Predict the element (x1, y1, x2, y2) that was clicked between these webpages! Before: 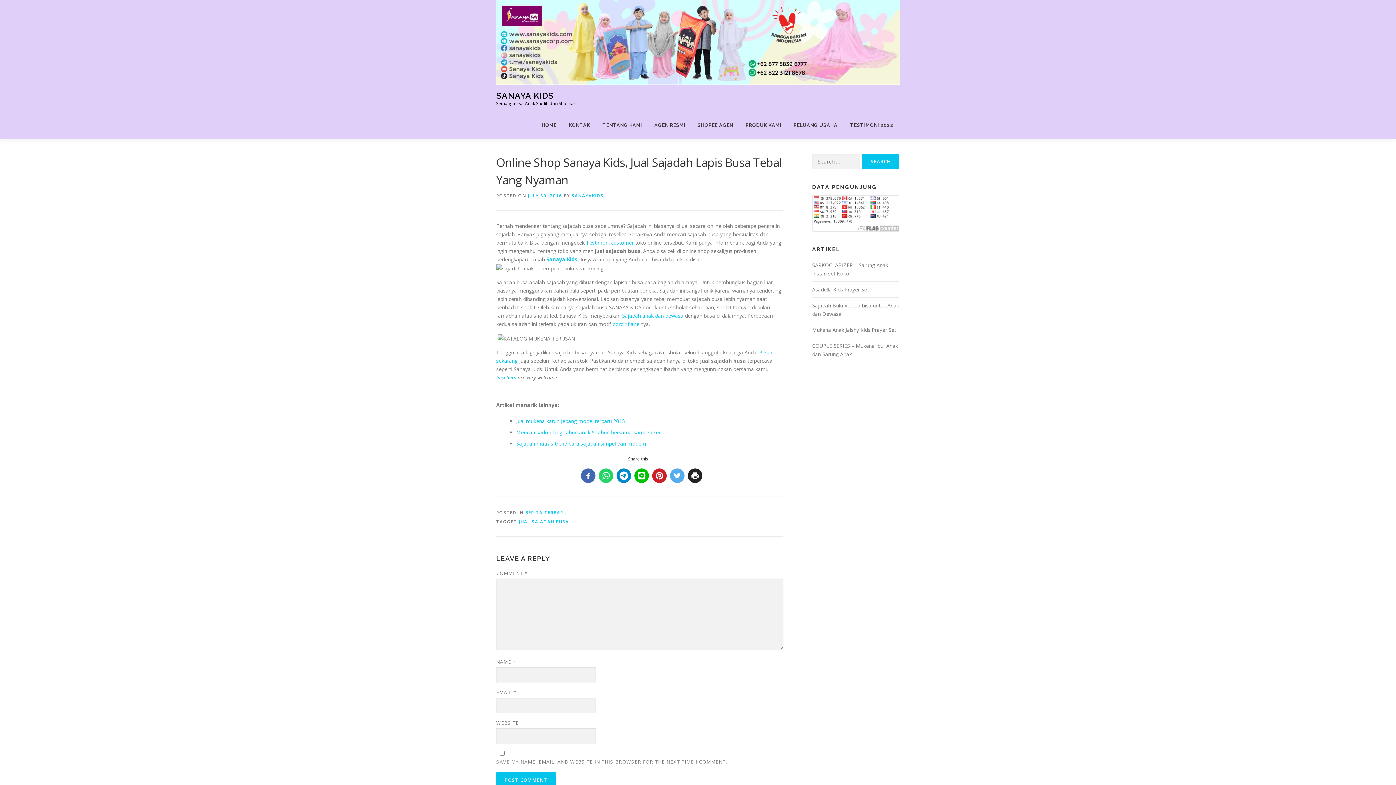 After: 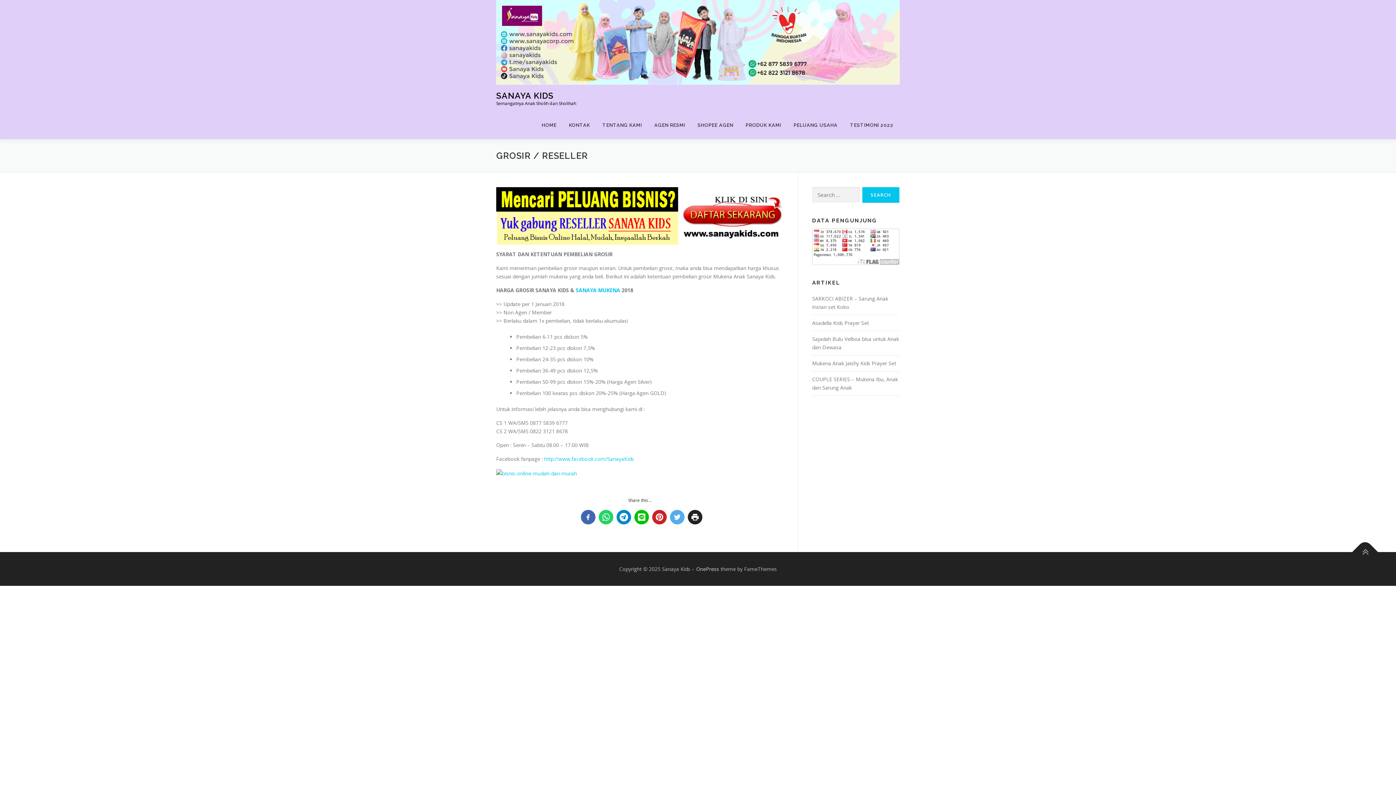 Action: bbox: (496, 374, 516, 381) label: Resellers